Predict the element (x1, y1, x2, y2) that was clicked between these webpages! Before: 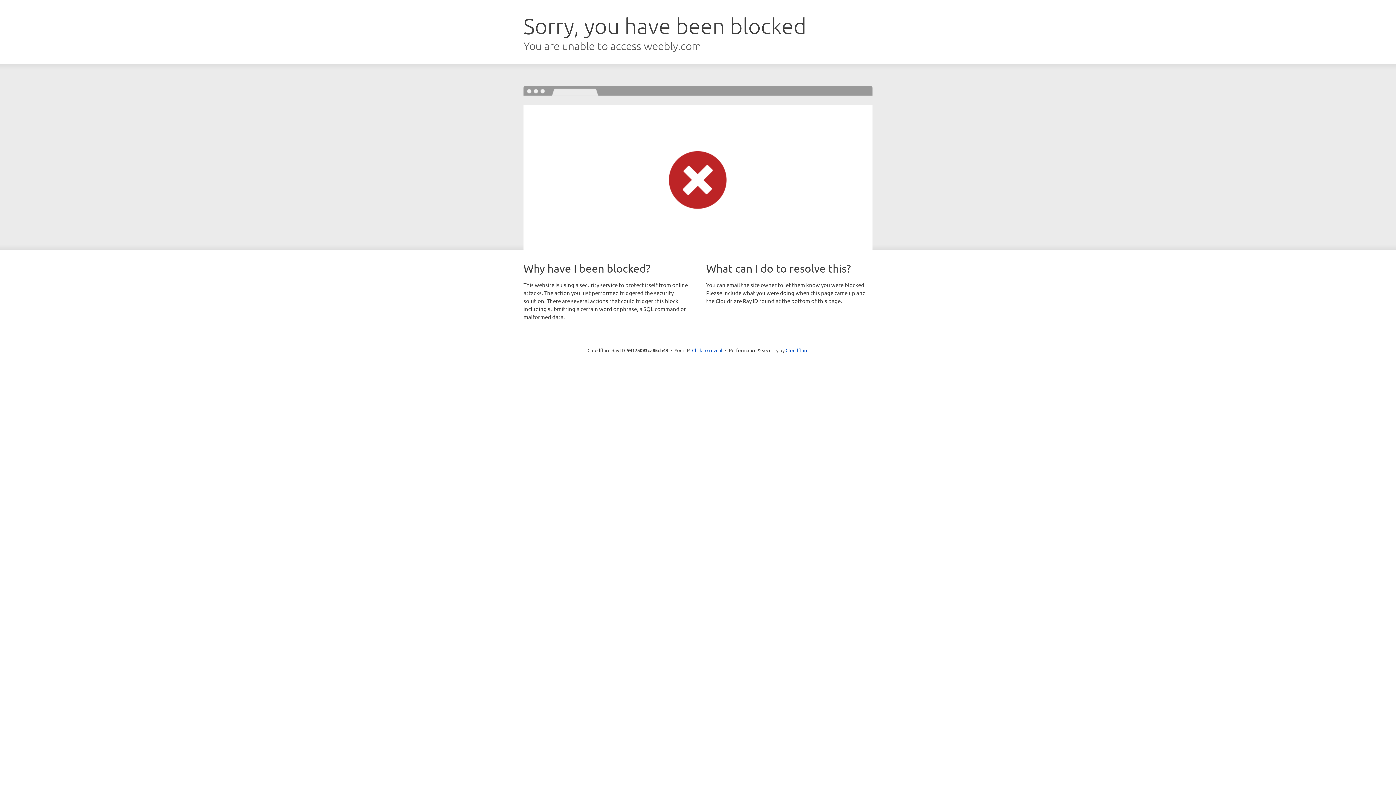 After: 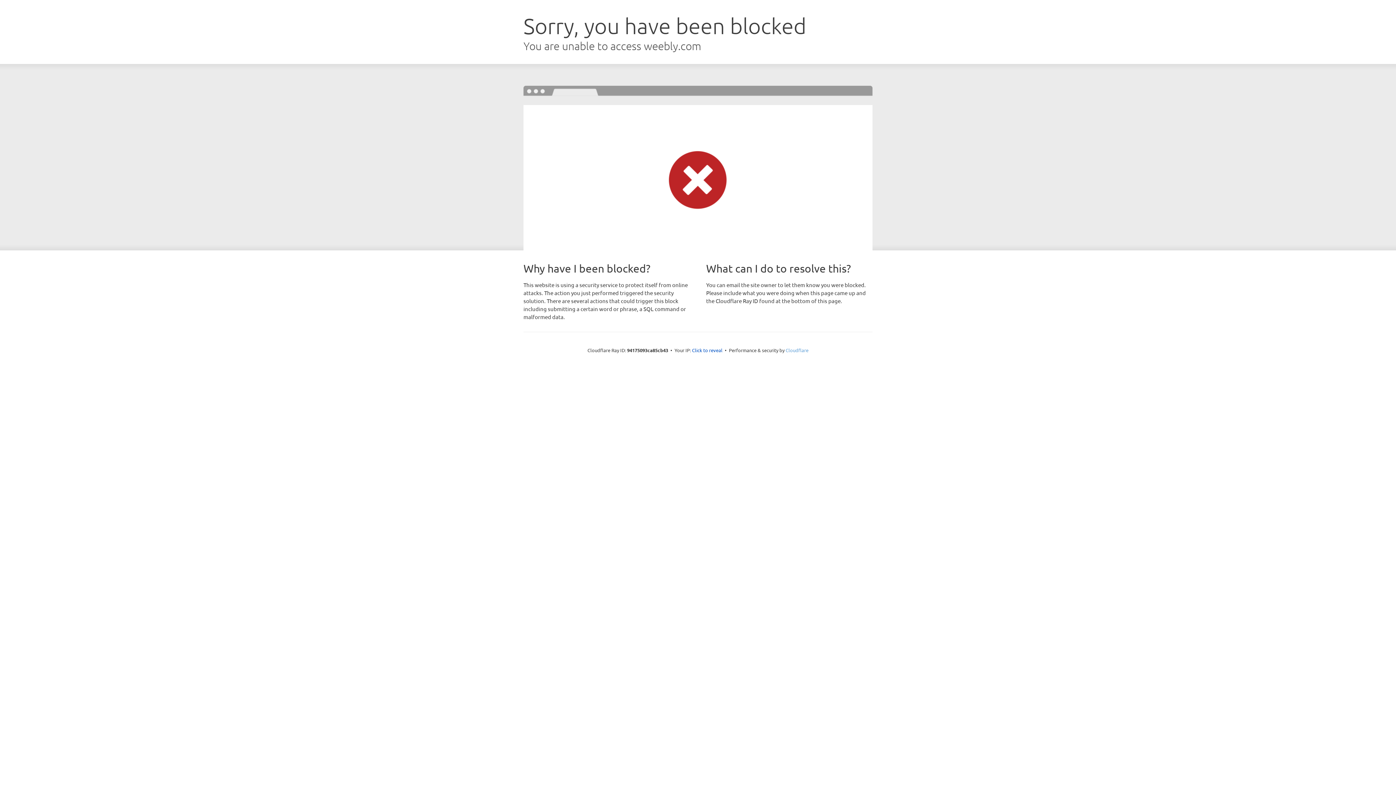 Action: bbox: (785, 347, 808, 353) label: Cloudflare